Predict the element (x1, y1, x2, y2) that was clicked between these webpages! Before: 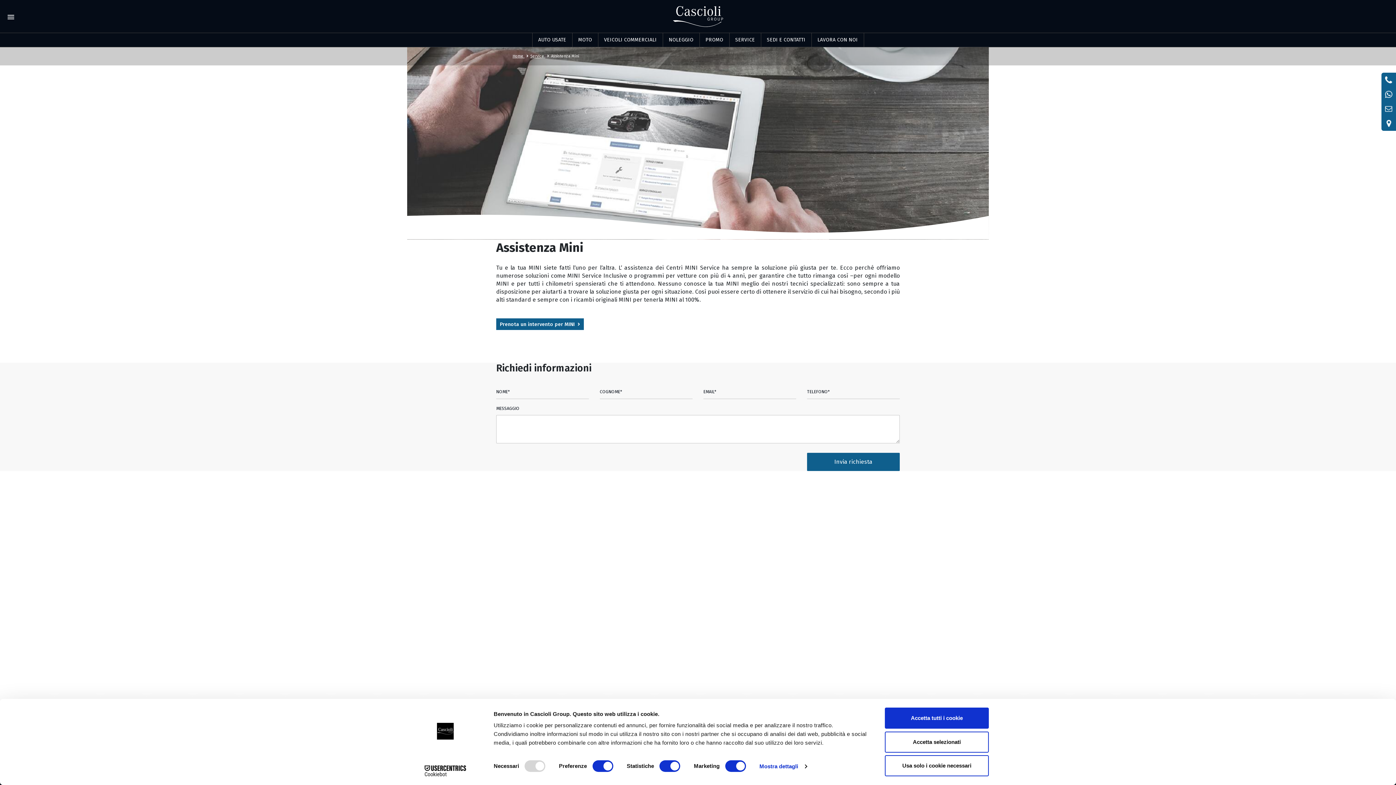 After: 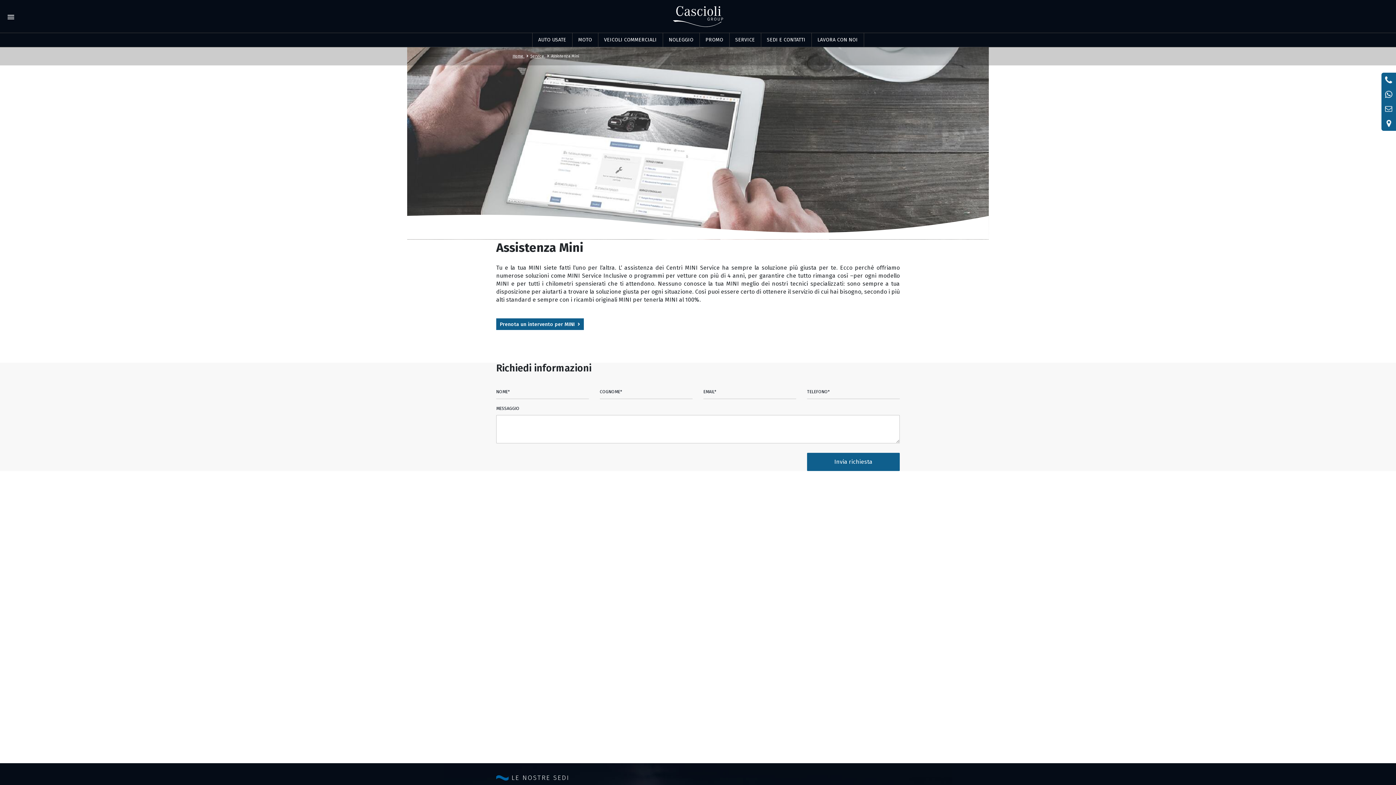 Action: label: Accetta tutti i cookie bbox: (885, 708, 989, 729)